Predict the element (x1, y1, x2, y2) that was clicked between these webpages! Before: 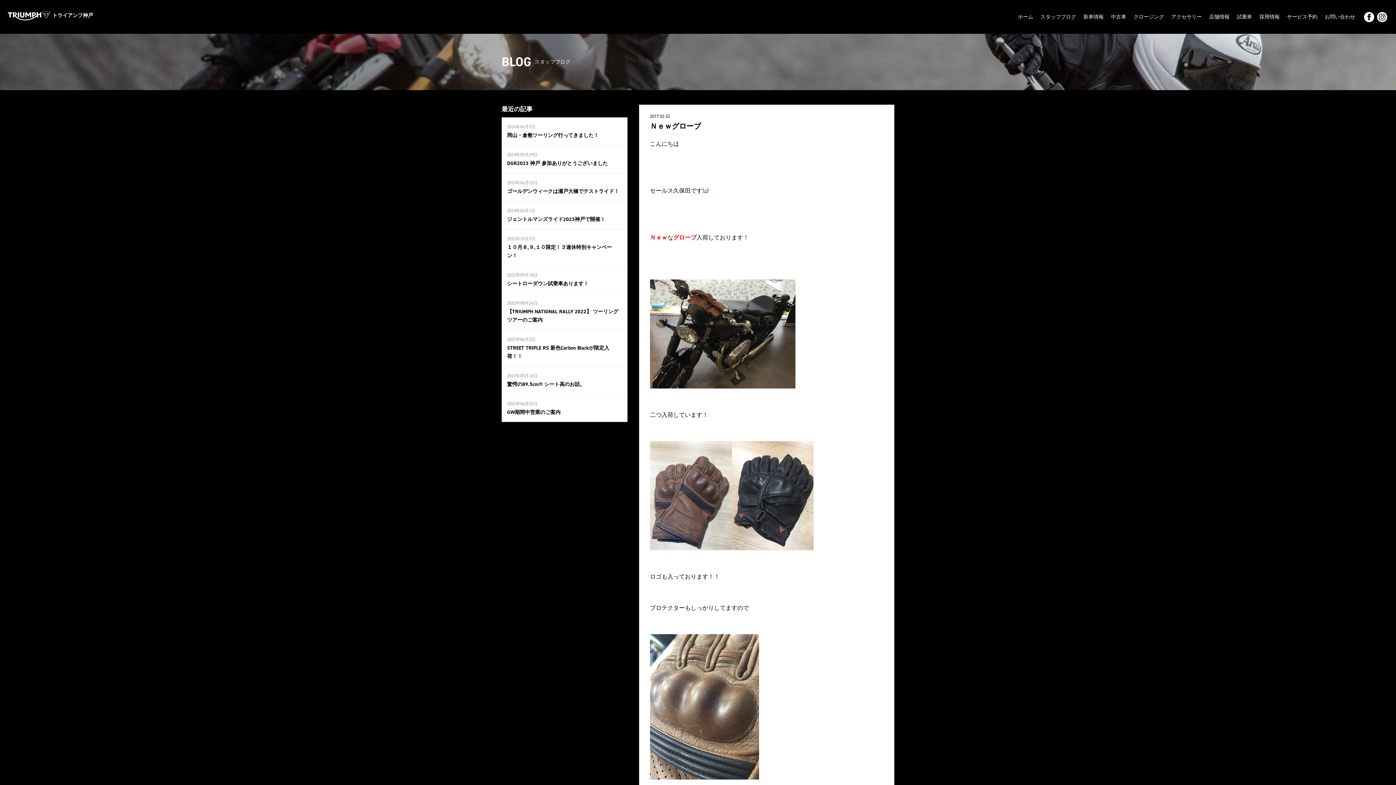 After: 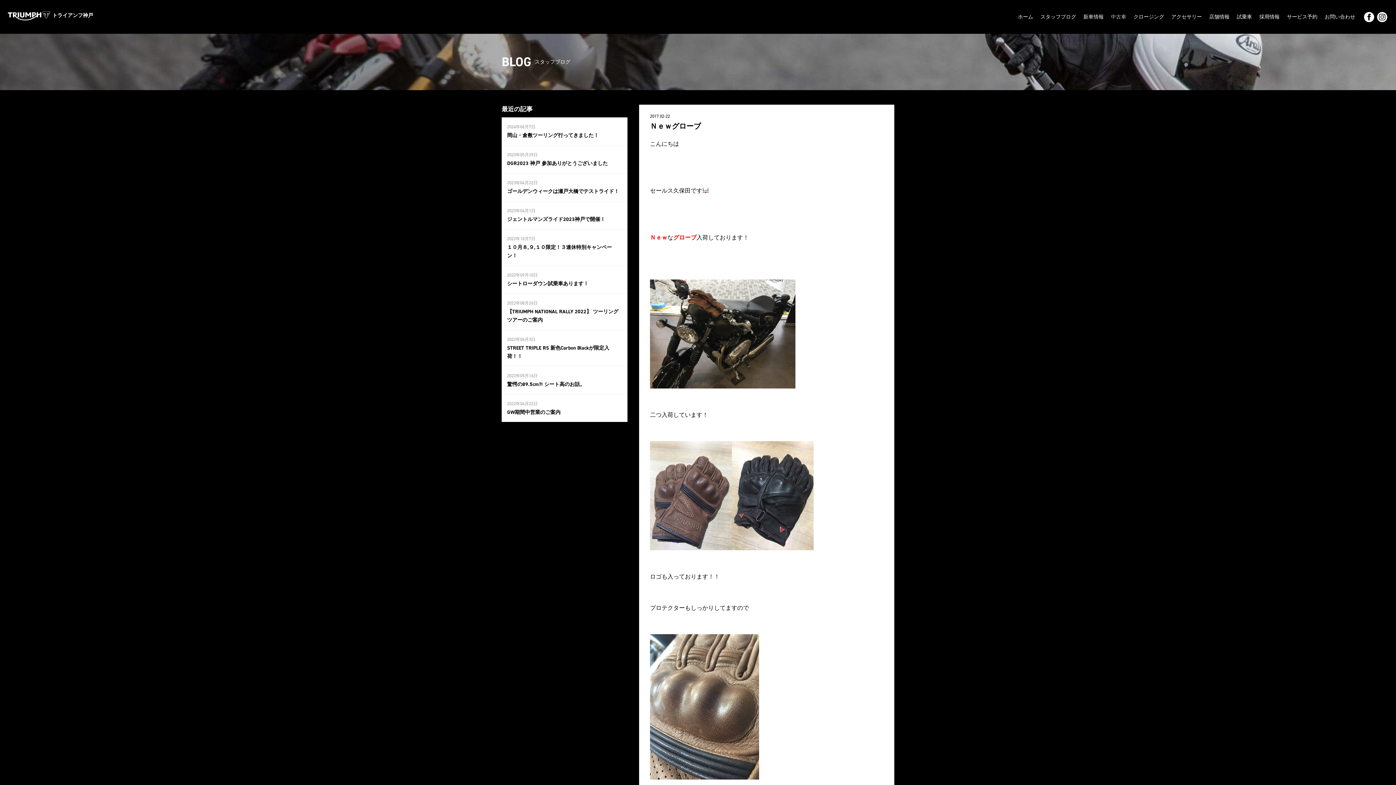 Action: label: 中古車 bbox: (1107, 10, 1130, 22)